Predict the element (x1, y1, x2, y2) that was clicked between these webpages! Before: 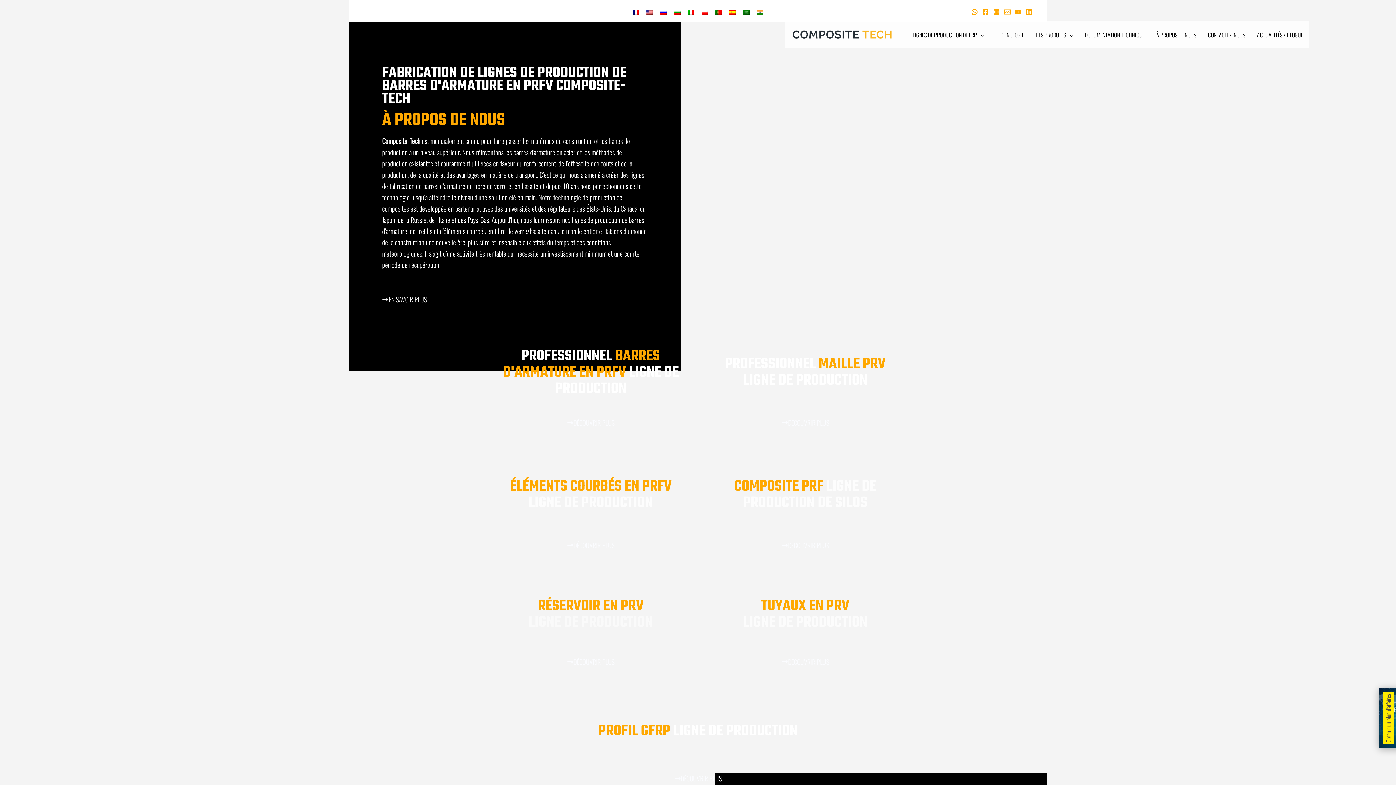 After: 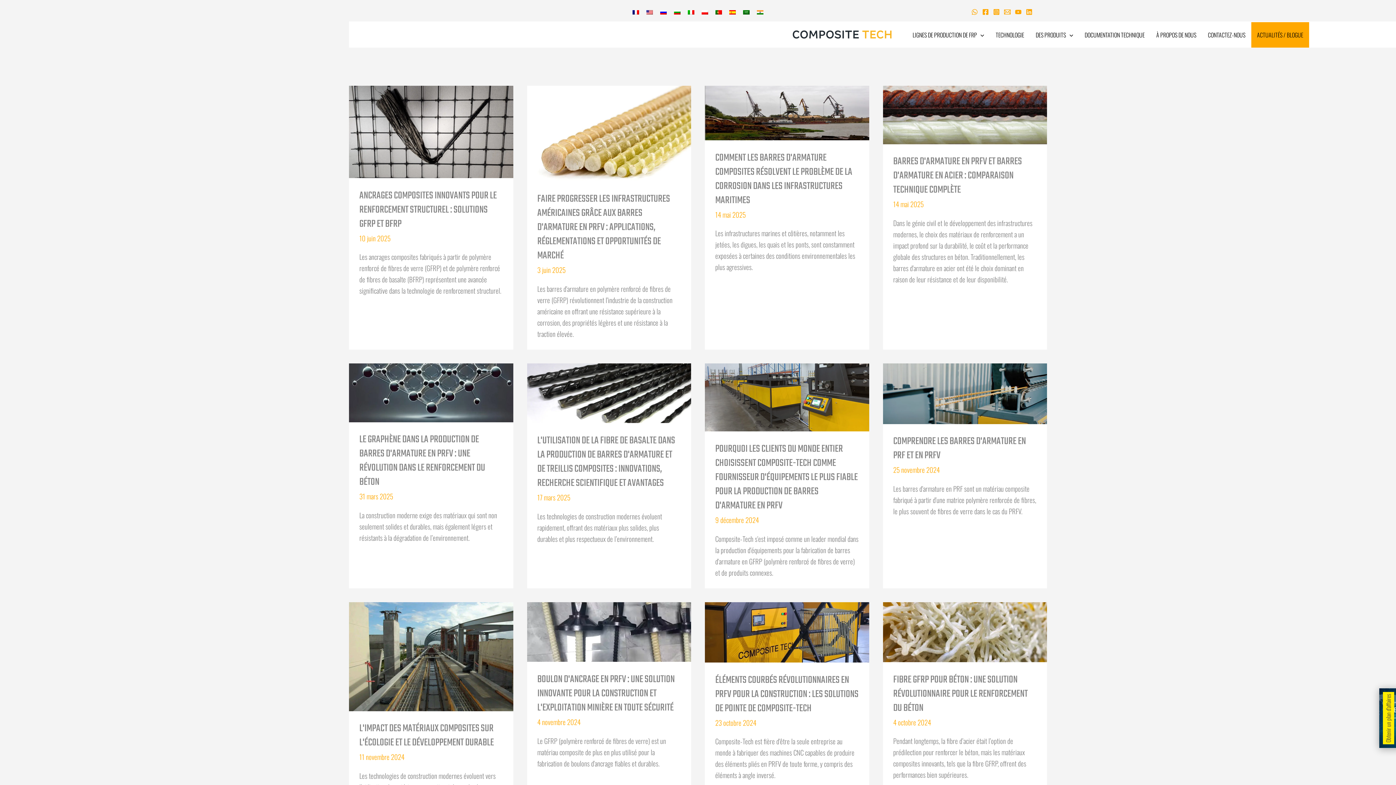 Action: bbox: (1251, 22, 1309, 47) label: ACTUALITÉS / BLOGUE